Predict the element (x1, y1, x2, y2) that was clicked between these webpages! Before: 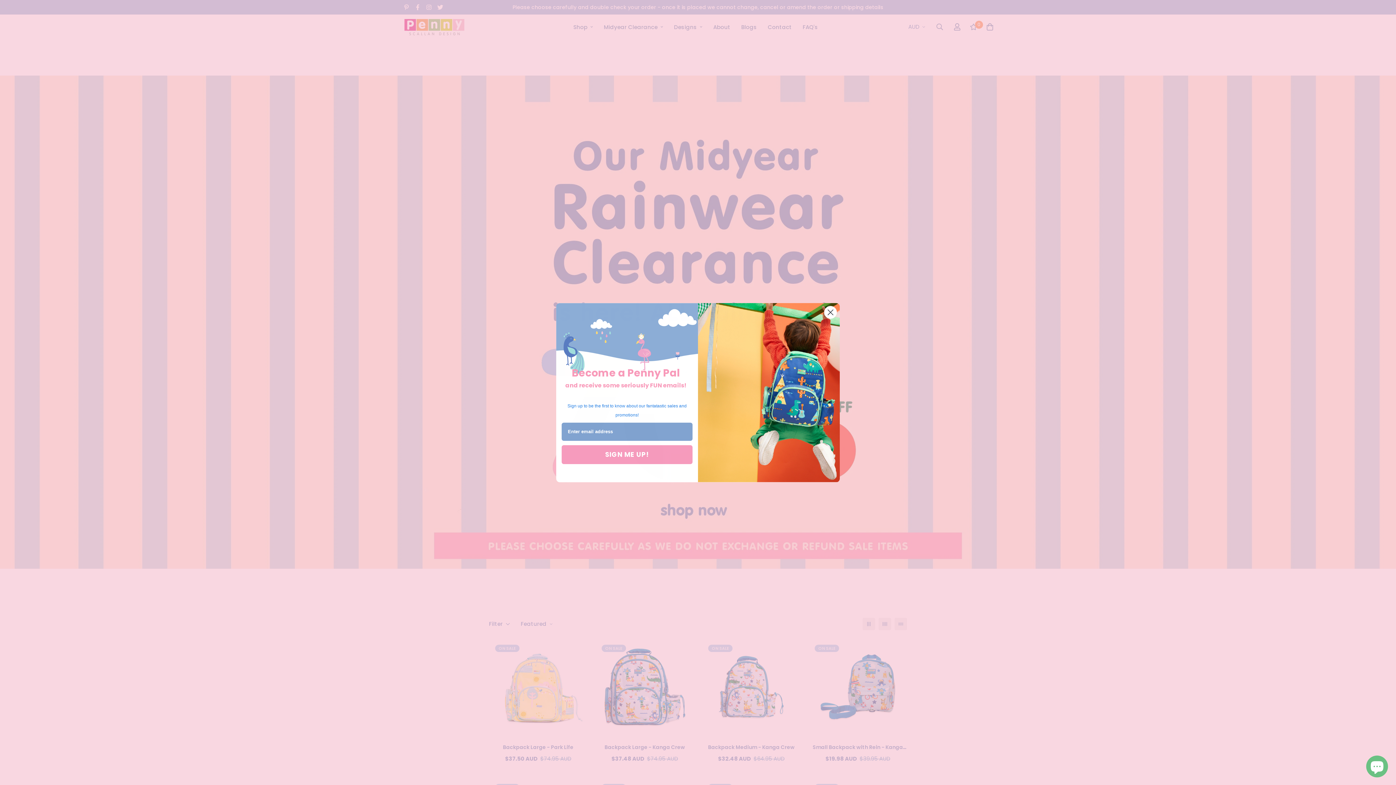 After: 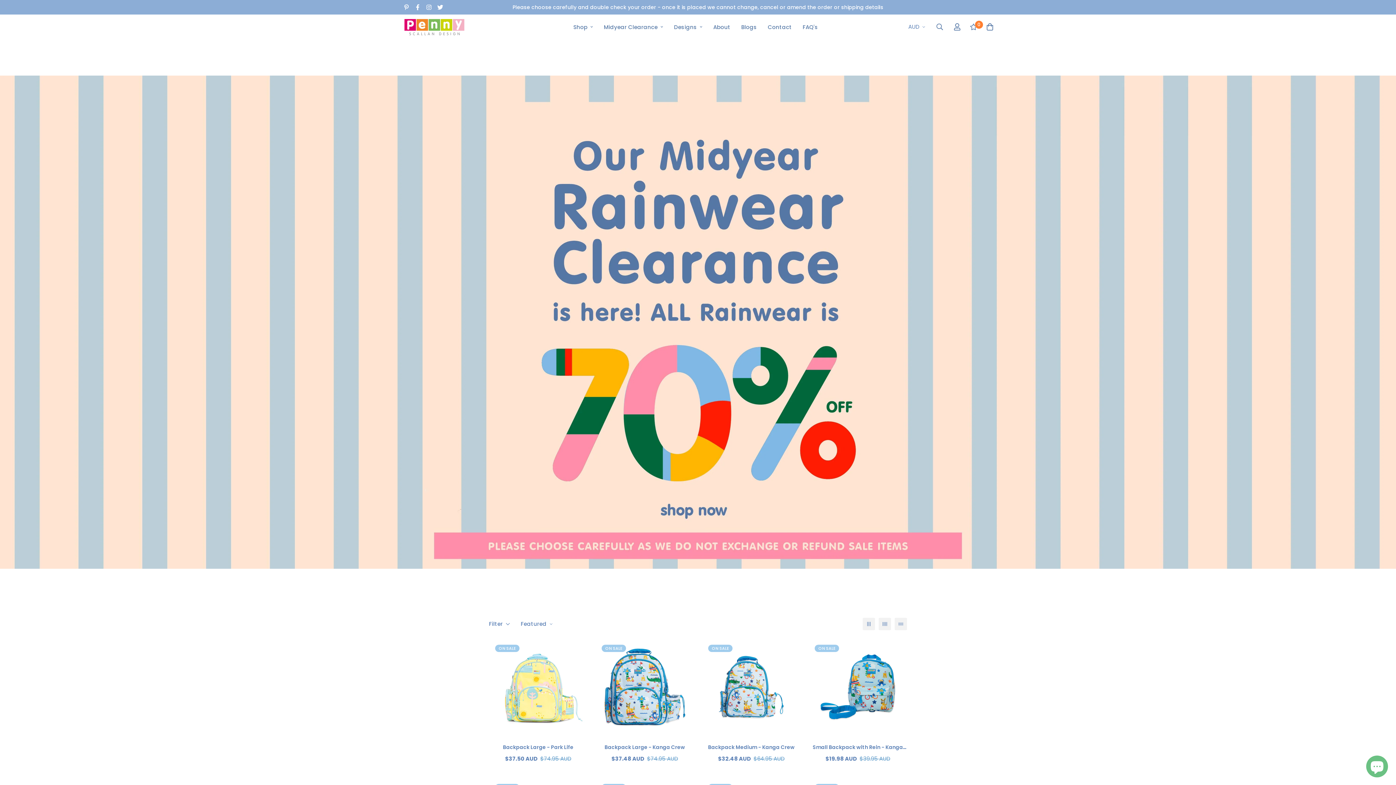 Action: label: Close dialog bbox: (824, 306, 837, 318)